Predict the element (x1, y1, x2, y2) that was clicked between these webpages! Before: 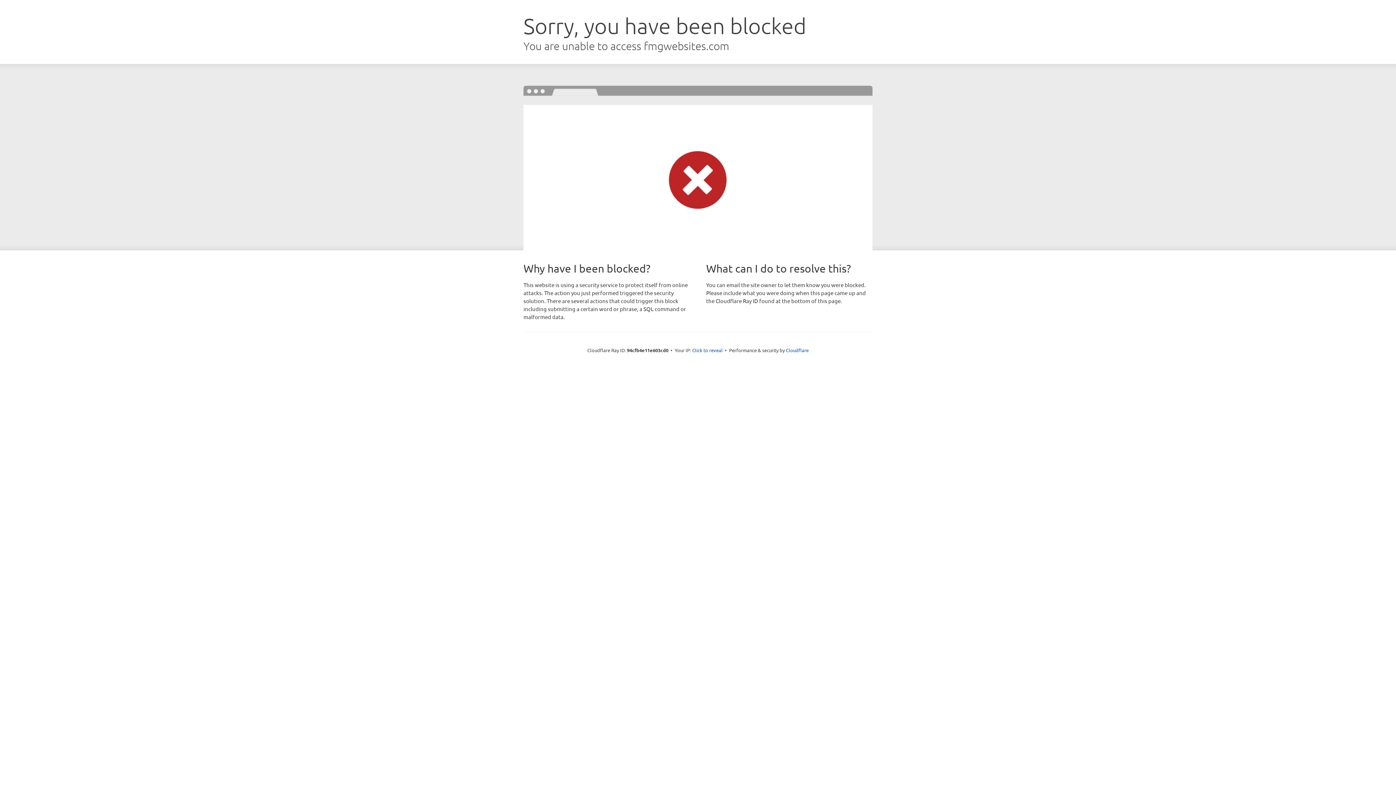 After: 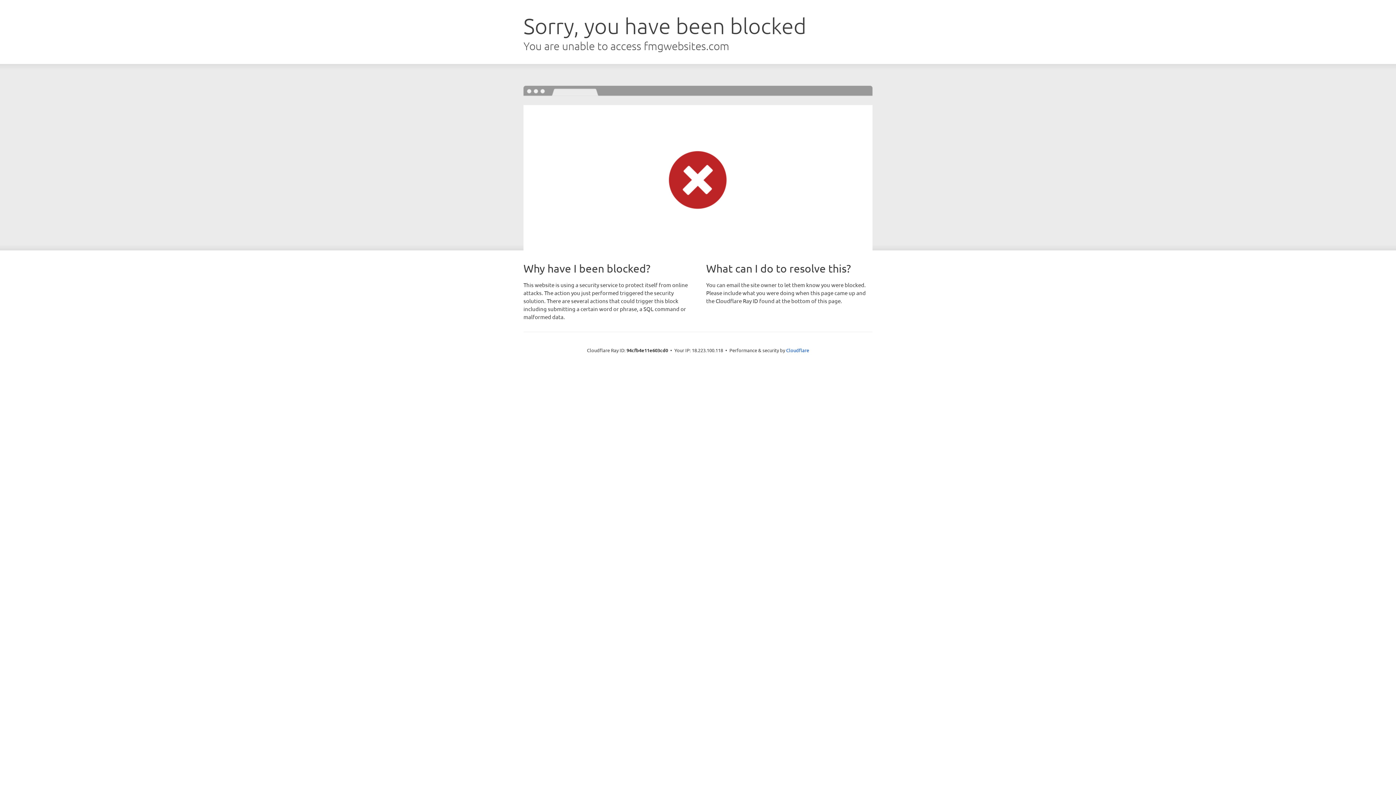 Action: label: Click to reveal bbox: (692, 346, 722, 353)